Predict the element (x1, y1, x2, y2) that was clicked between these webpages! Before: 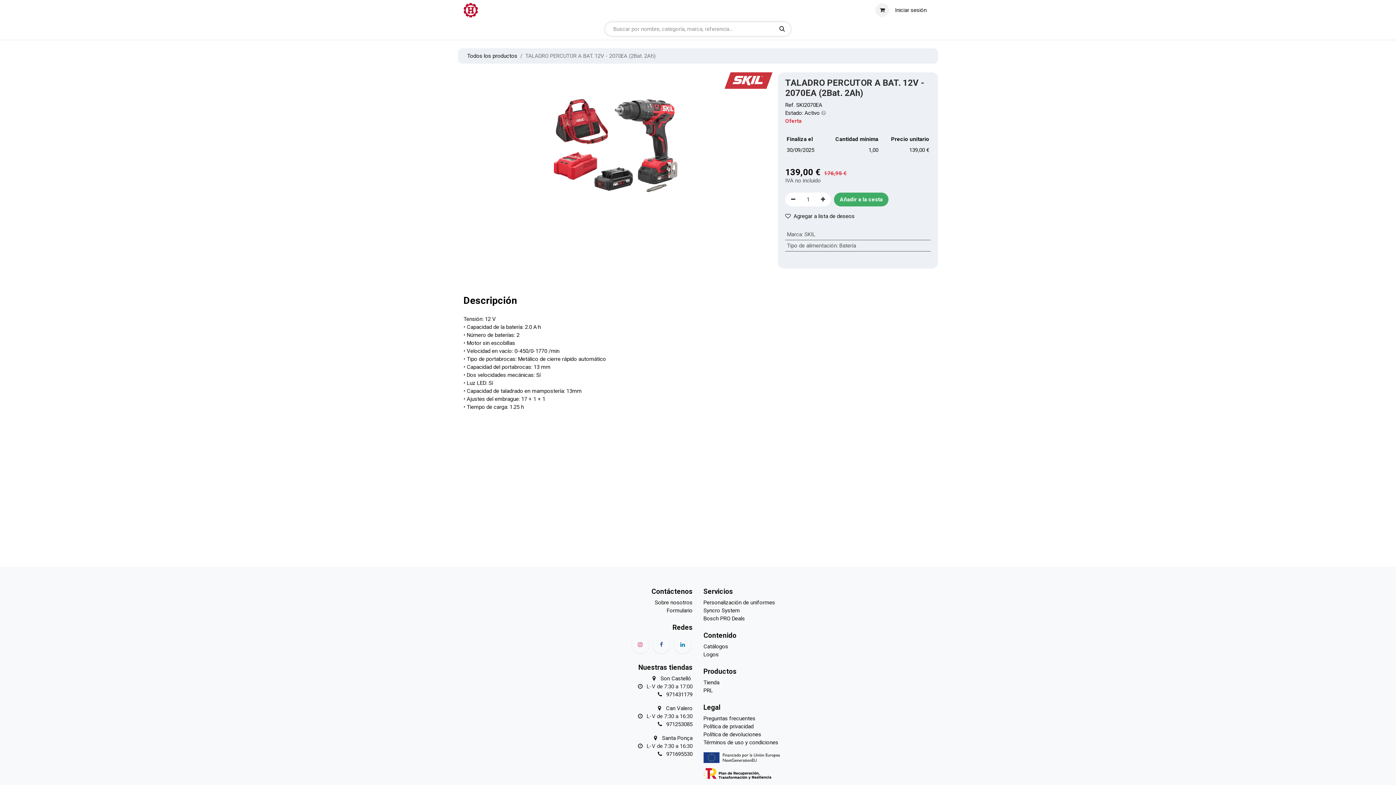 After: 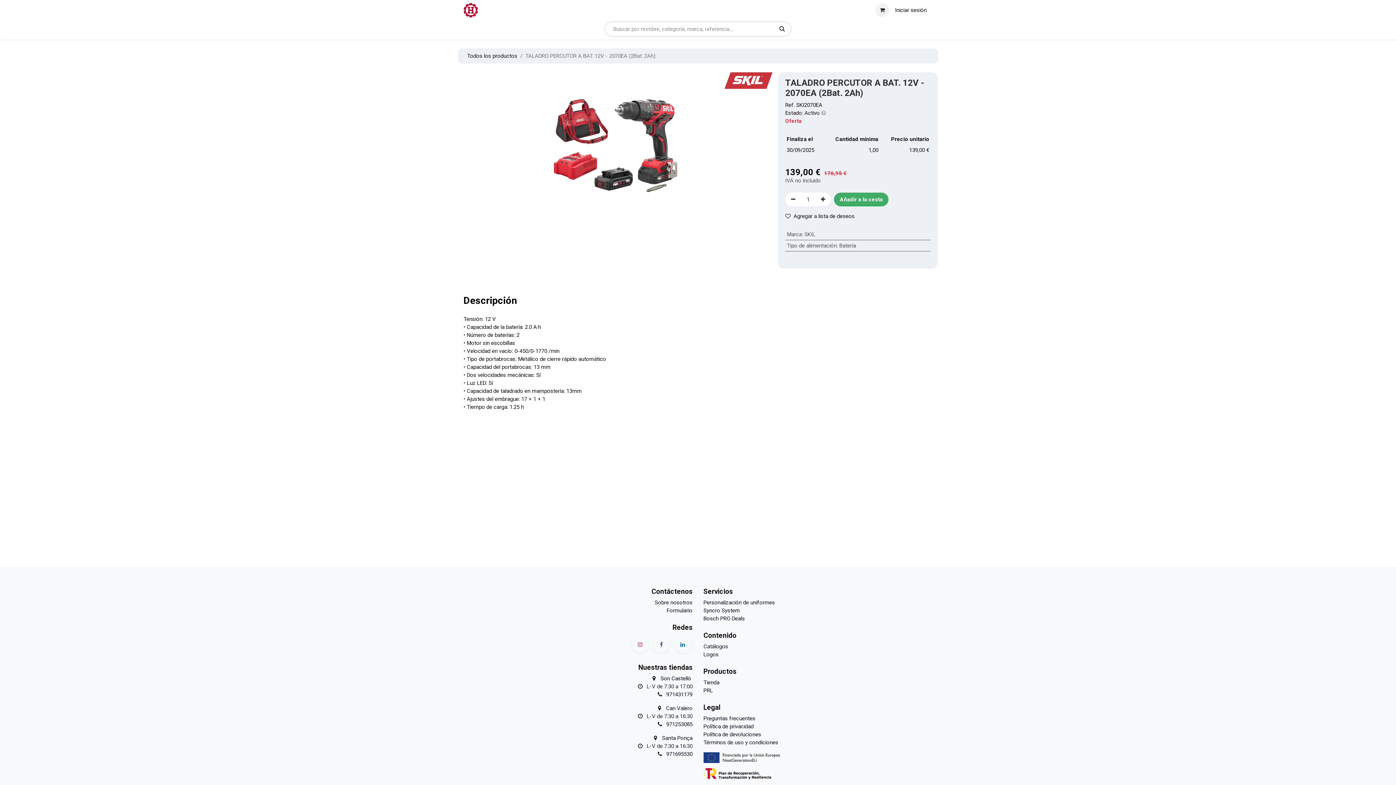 Action: bbox: (649, 675, 692, 682) label: ﻿ ​Son Castelló ﻿